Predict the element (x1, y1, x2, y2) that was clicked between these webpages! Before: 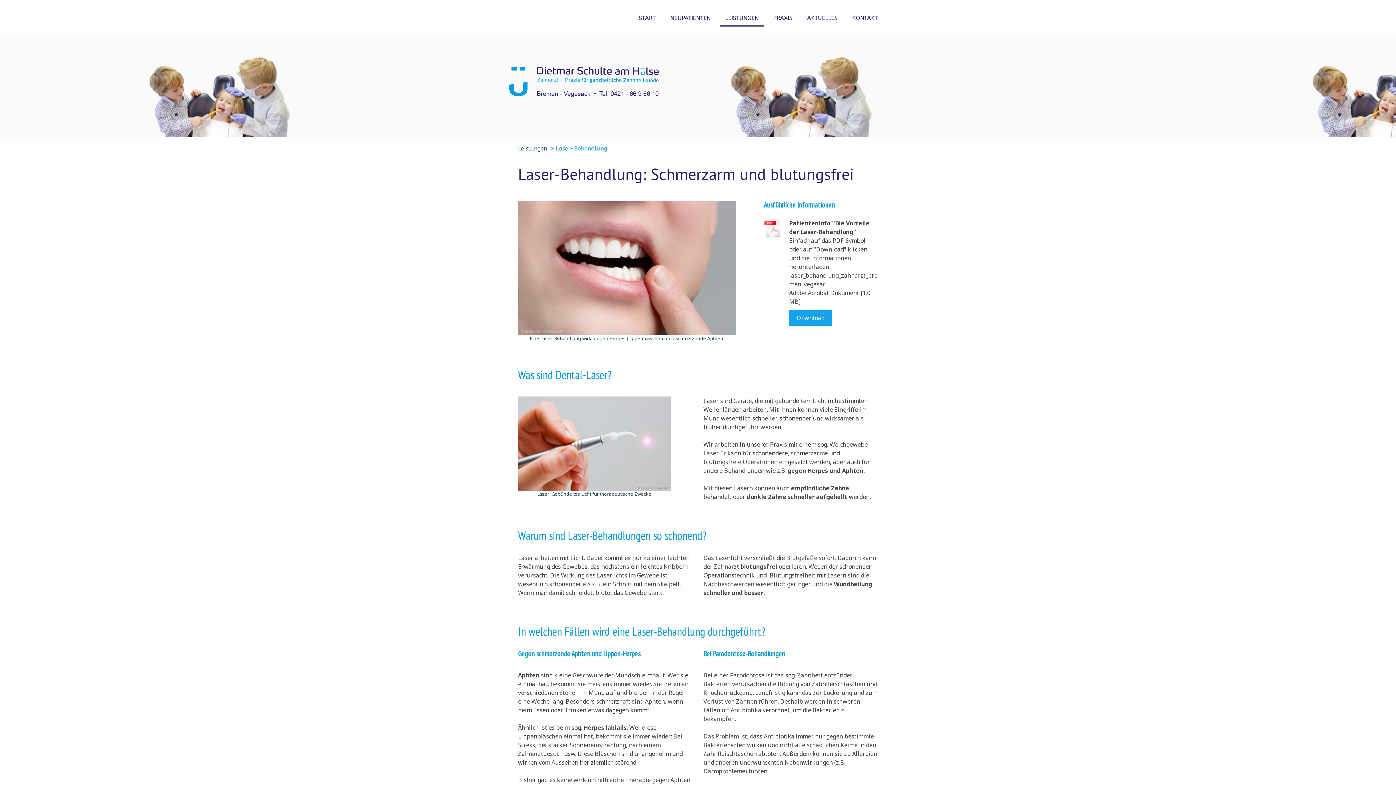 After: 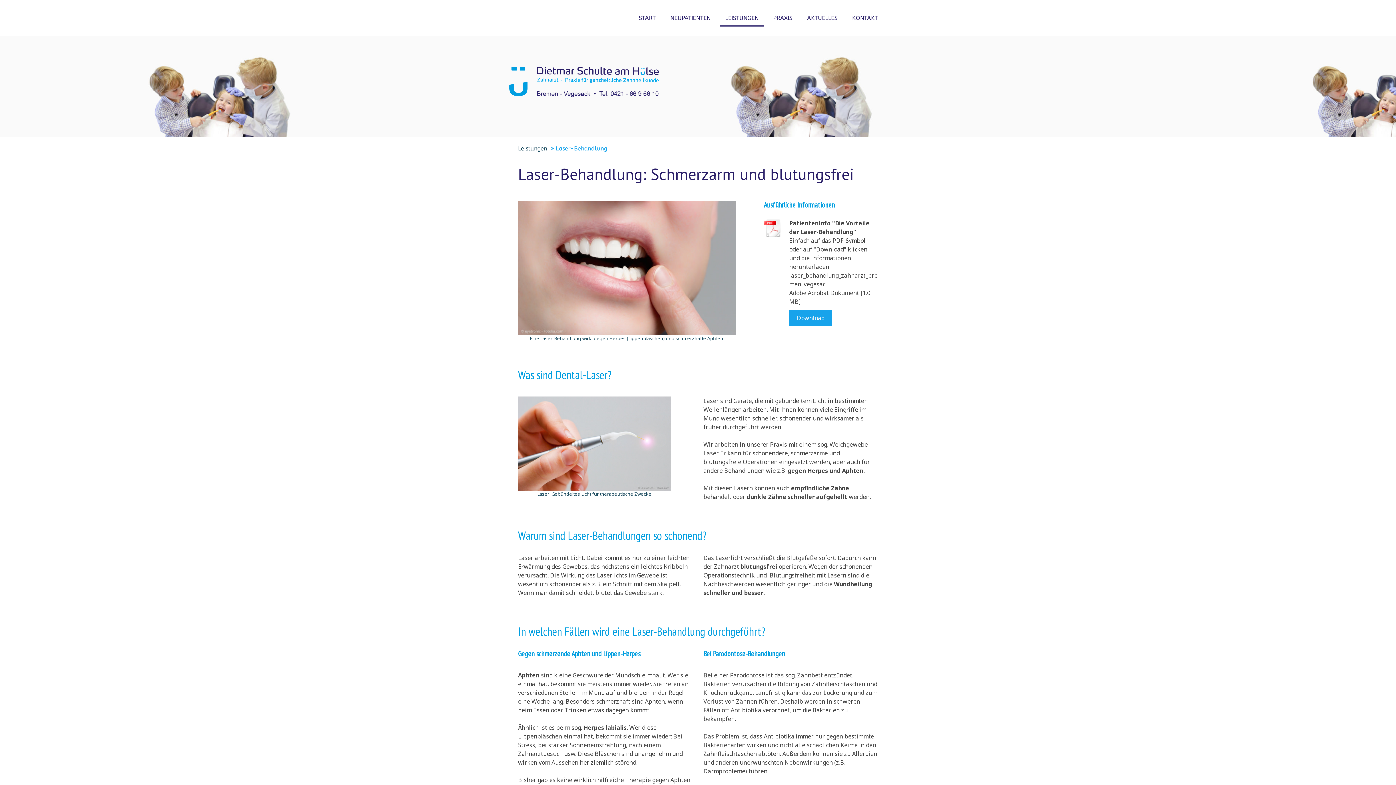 Action: bbox: (764, 218, 782, 239)